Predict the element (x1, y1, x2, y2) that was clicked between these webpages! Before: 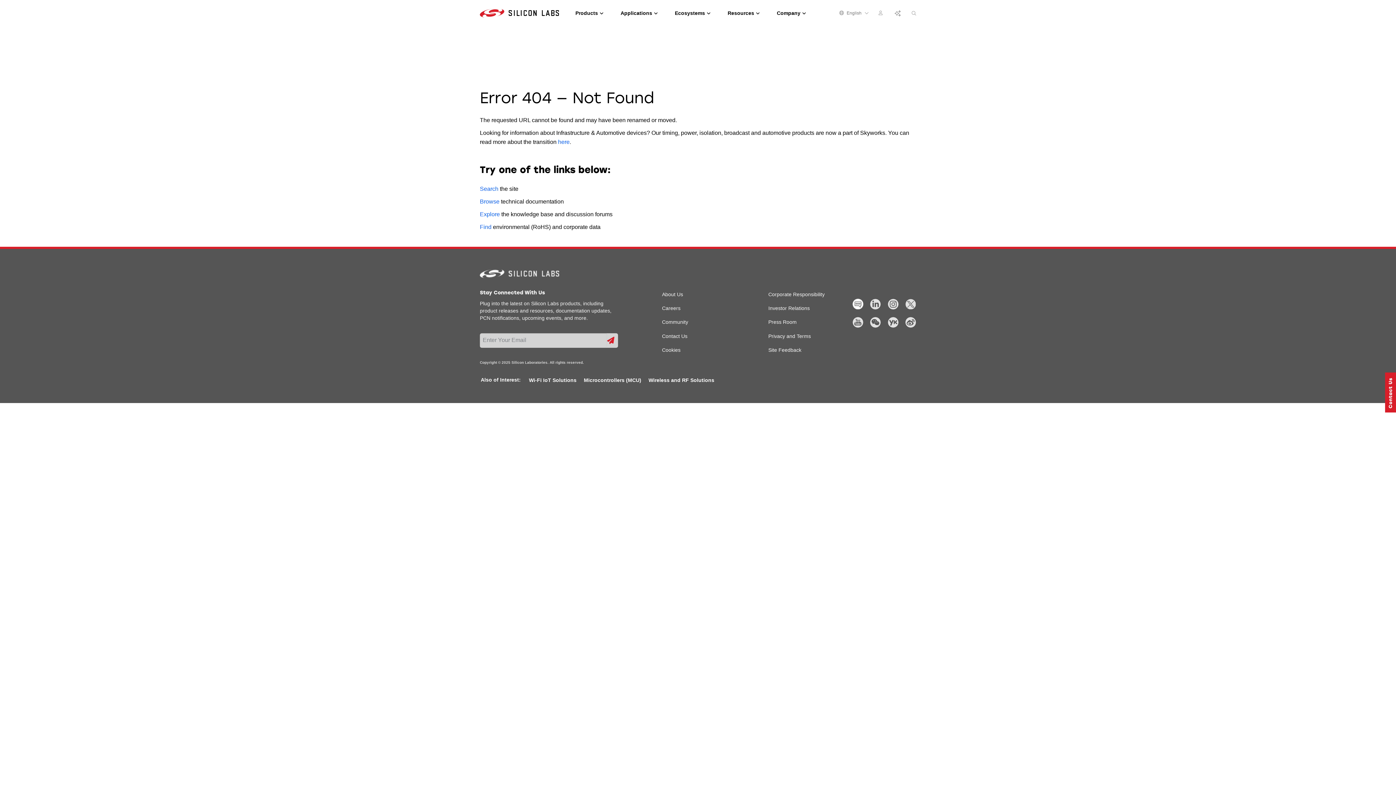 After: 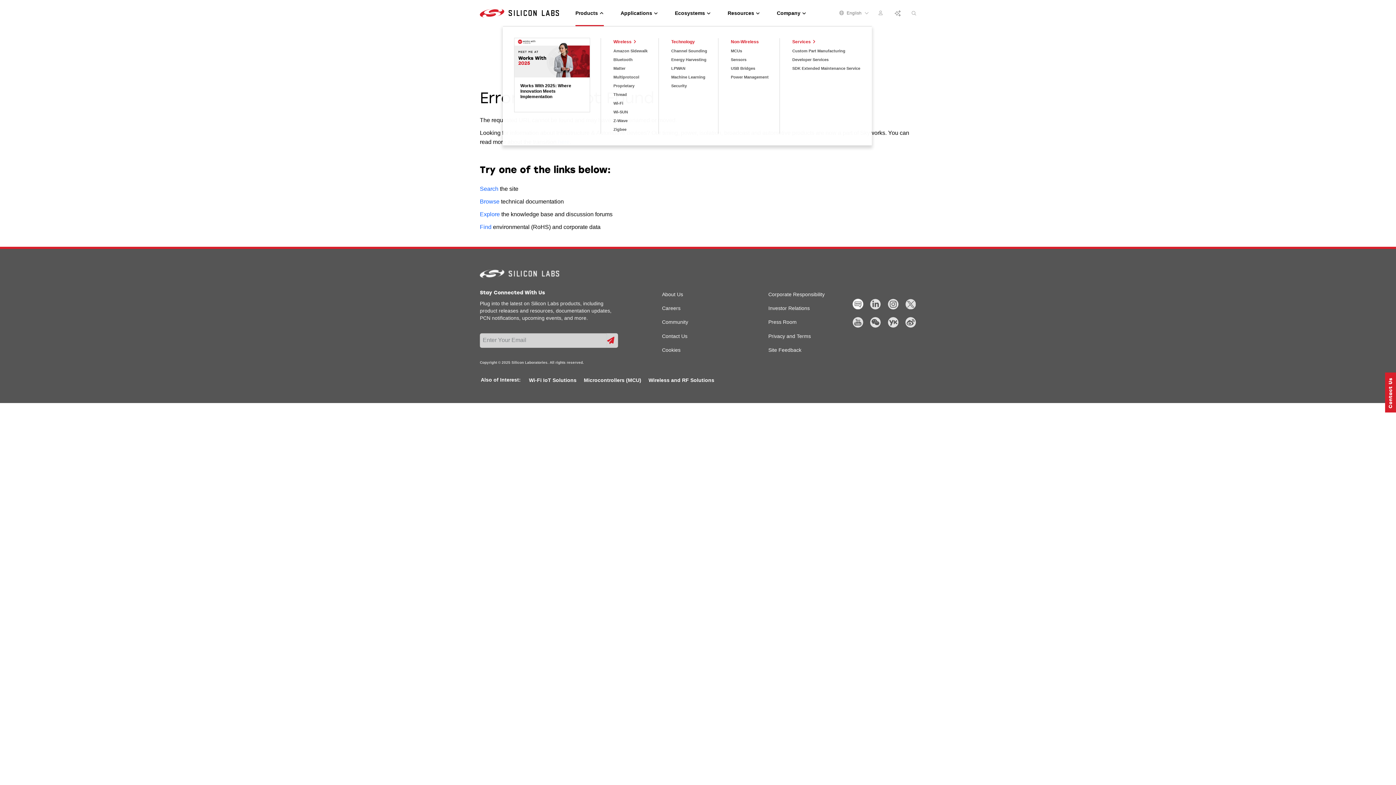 Action: bbox: (575, 9, 603, 16) label: Products